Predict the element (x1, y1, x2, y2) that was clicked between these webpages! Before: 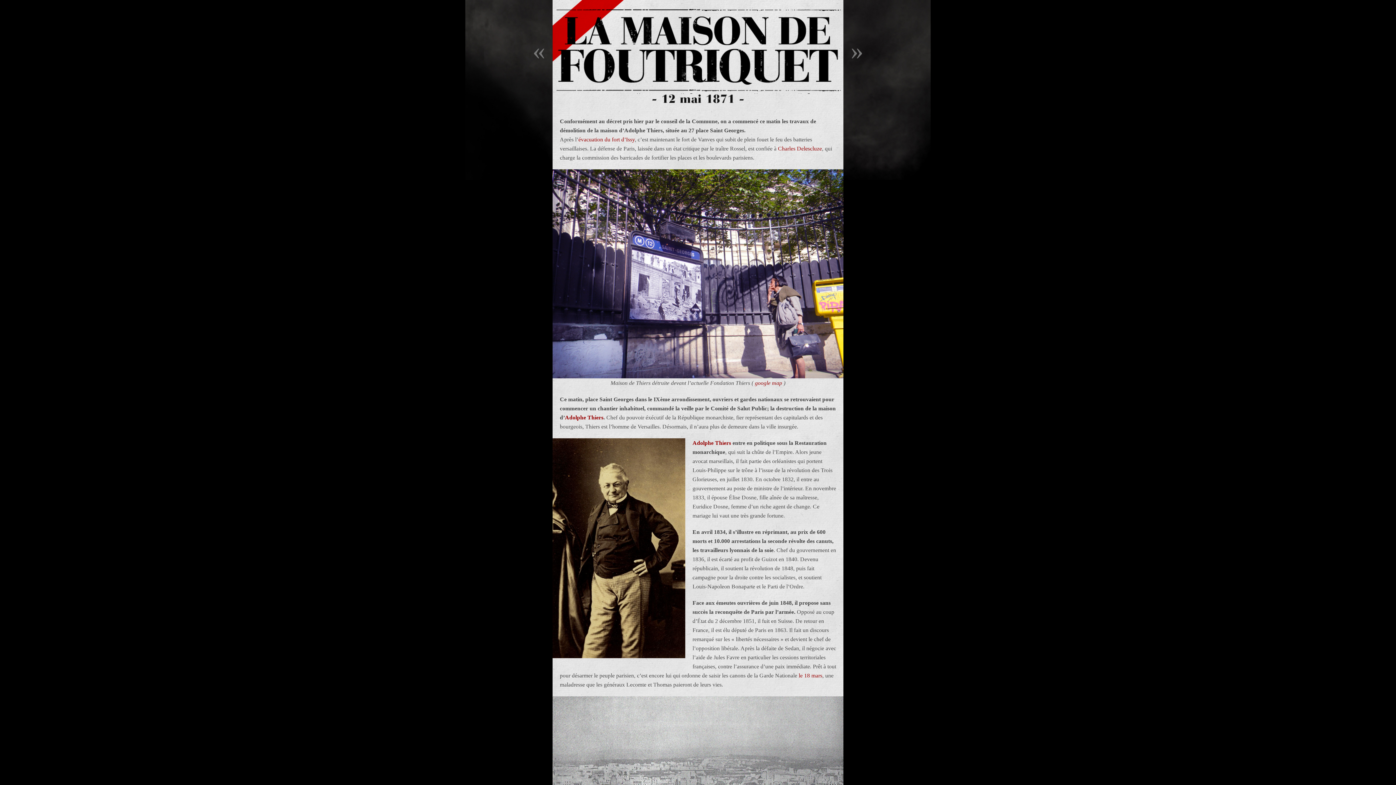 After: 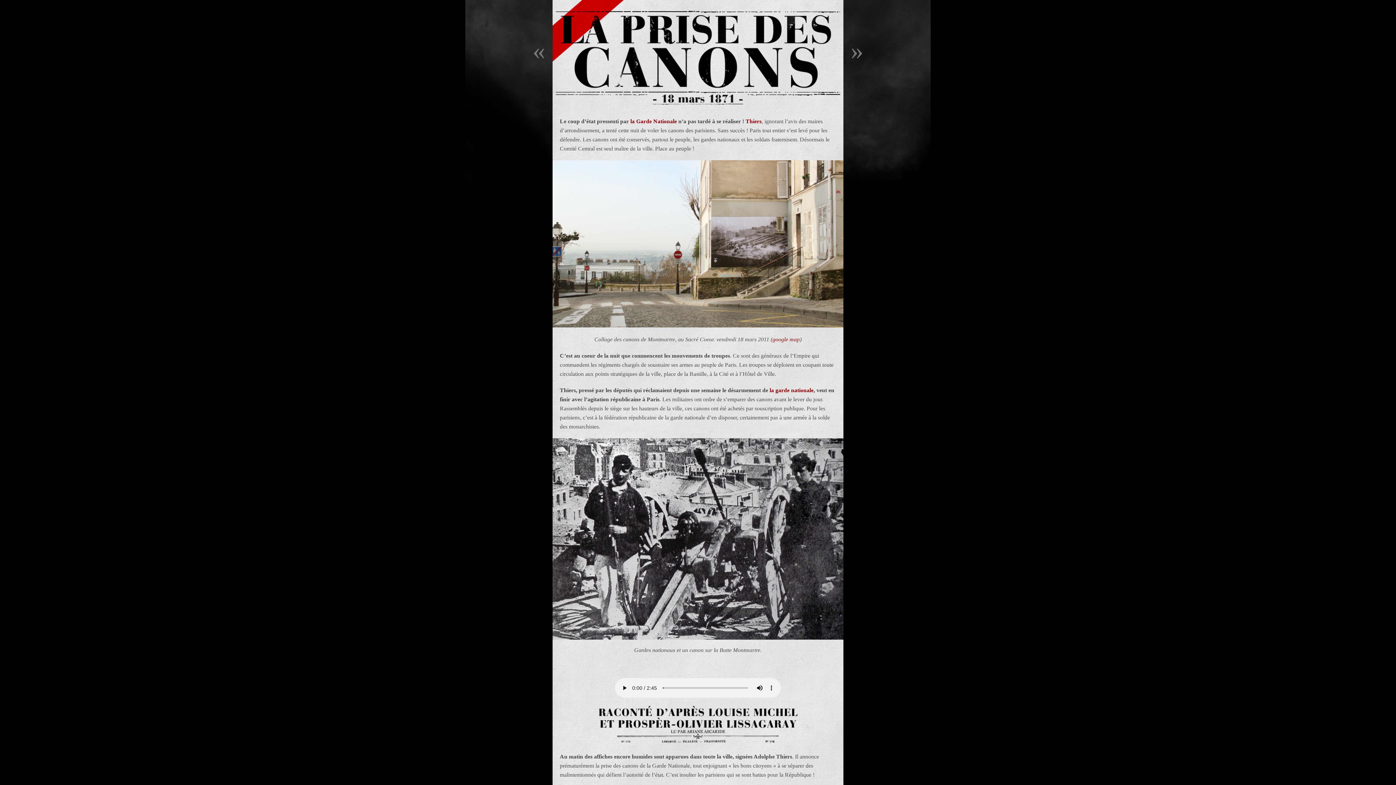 Action: label: le 18 mars bbox: (798, 672, 822, 678)